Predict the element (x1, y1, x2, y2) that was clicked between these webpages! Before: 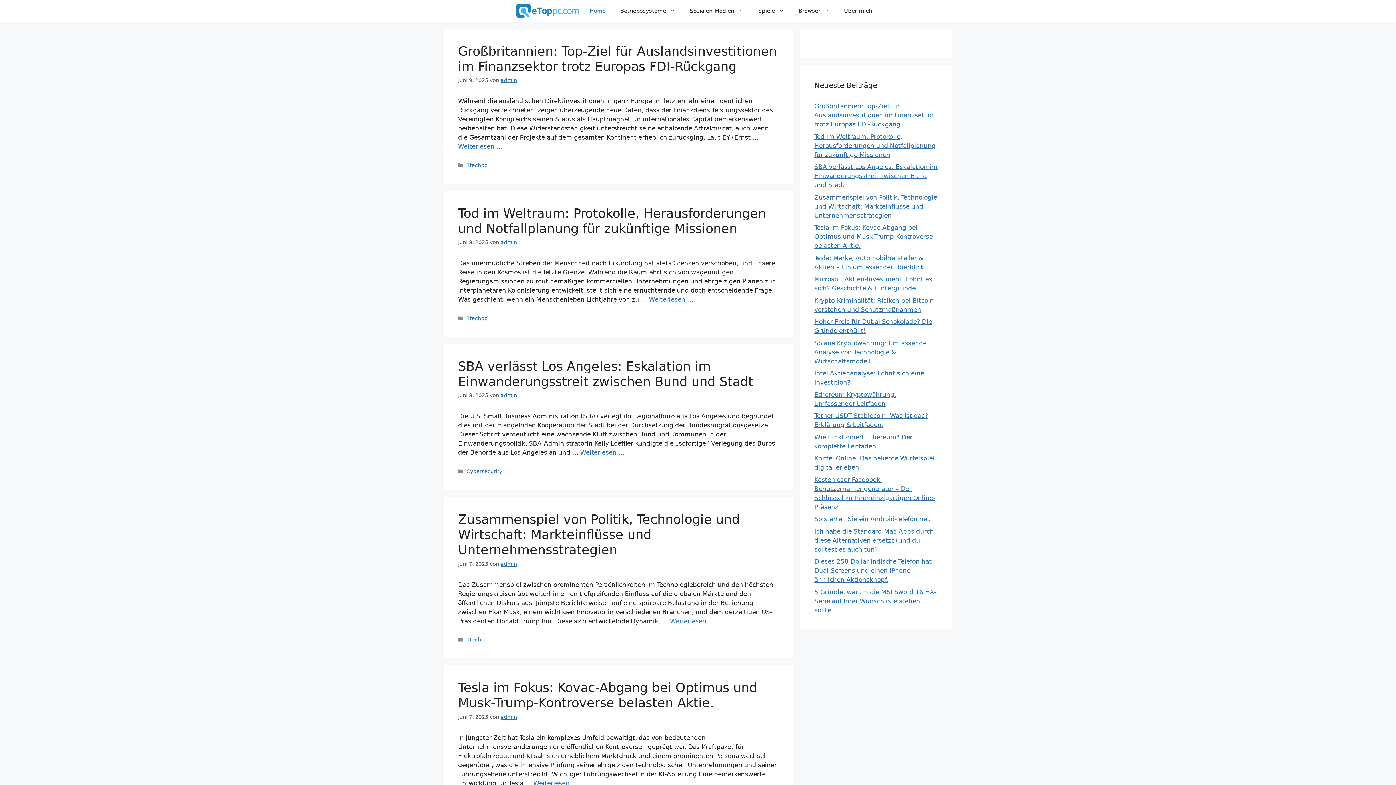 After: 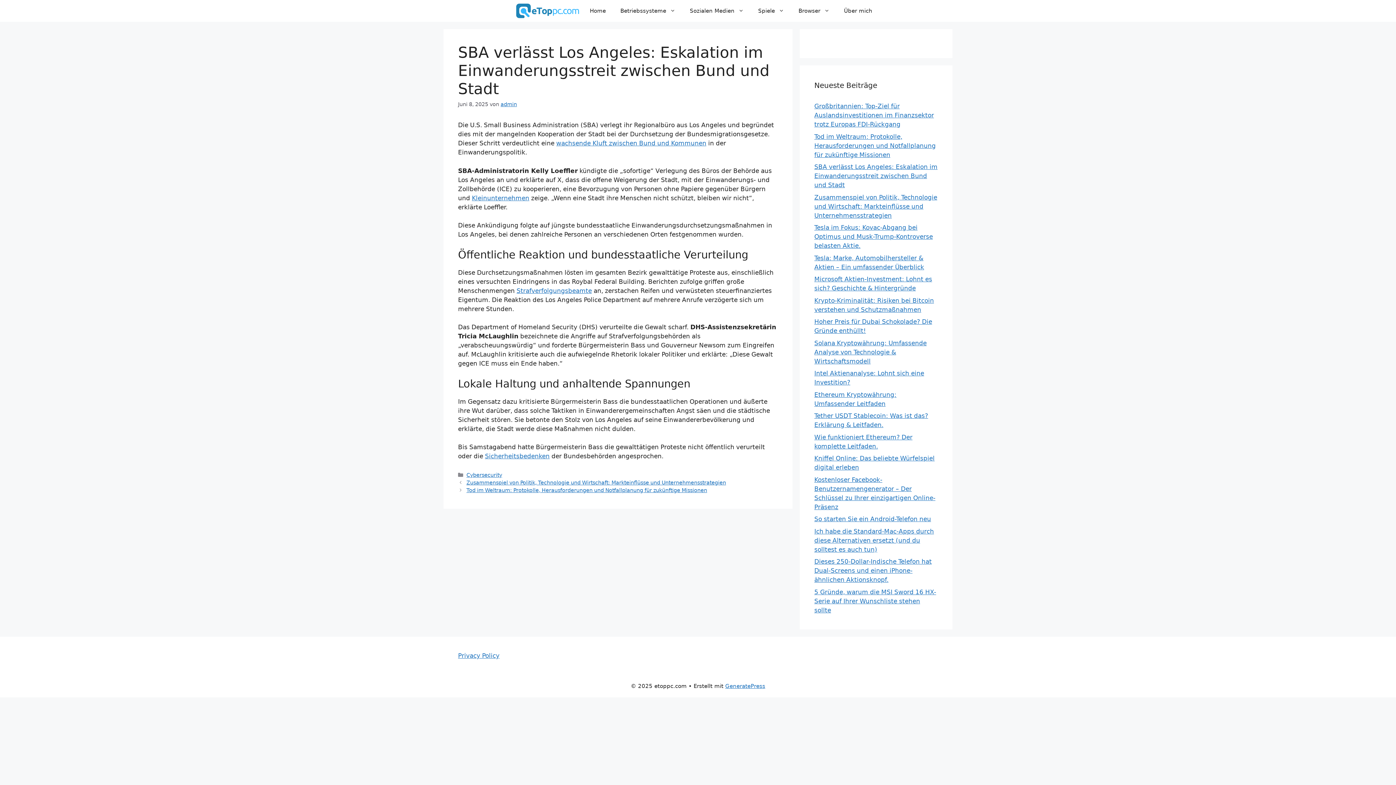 Action: label: SBA verlässt Los Angeles: Eskalation im Einwanderungsstreit zwischen Bund und Stadt bbox: (814, 163, 937, 188)